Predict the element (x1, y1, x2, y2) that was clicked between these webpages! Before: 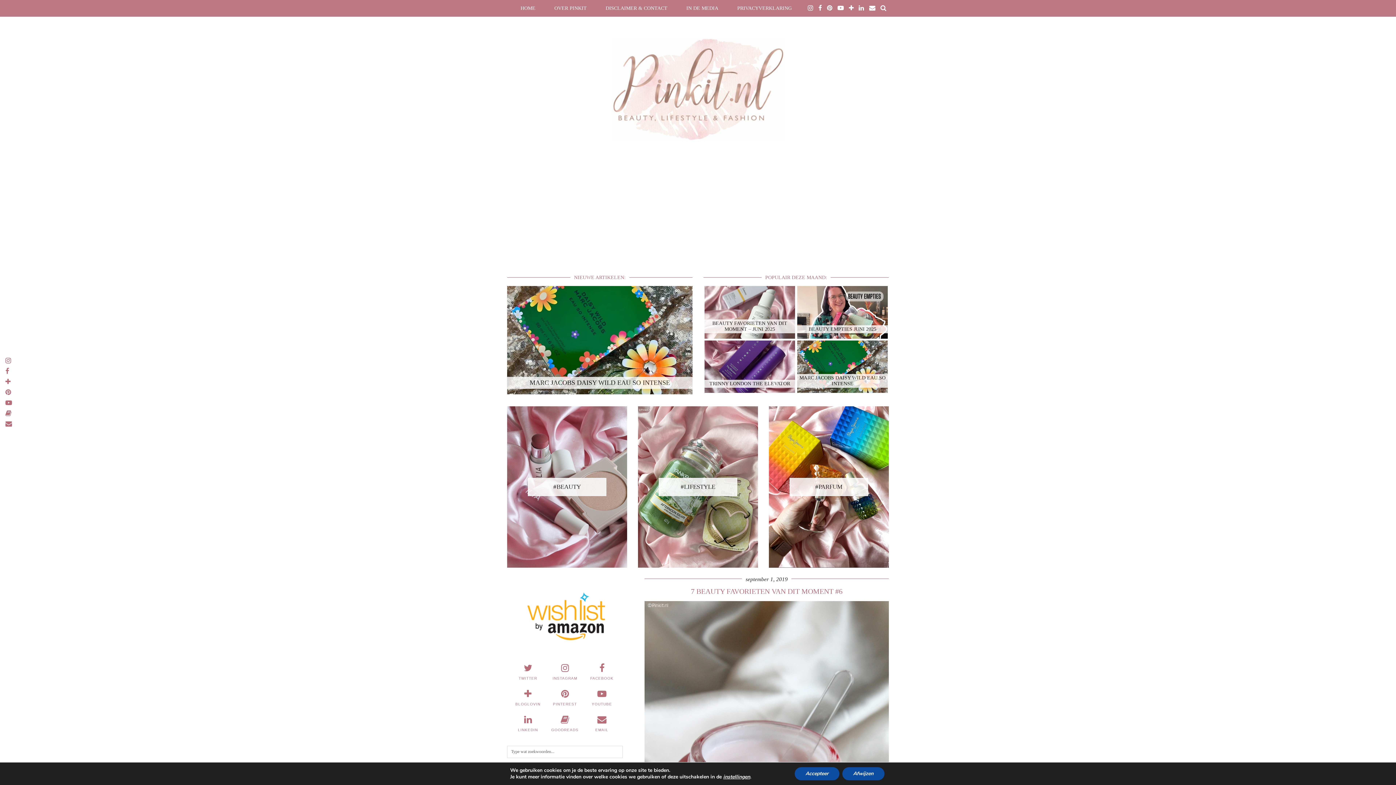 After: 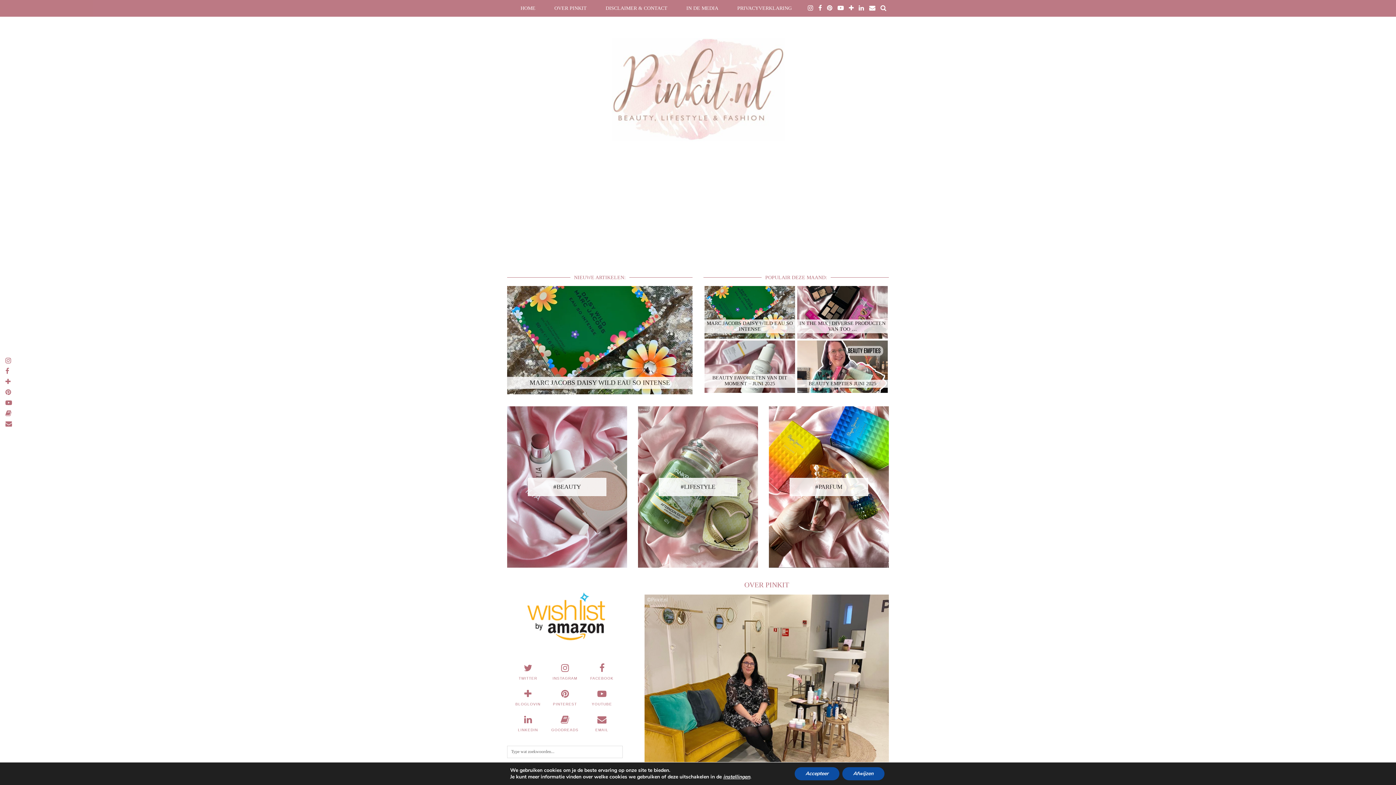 Action: bbox: (545, 0, 596, 16) label: OVER PINKIT